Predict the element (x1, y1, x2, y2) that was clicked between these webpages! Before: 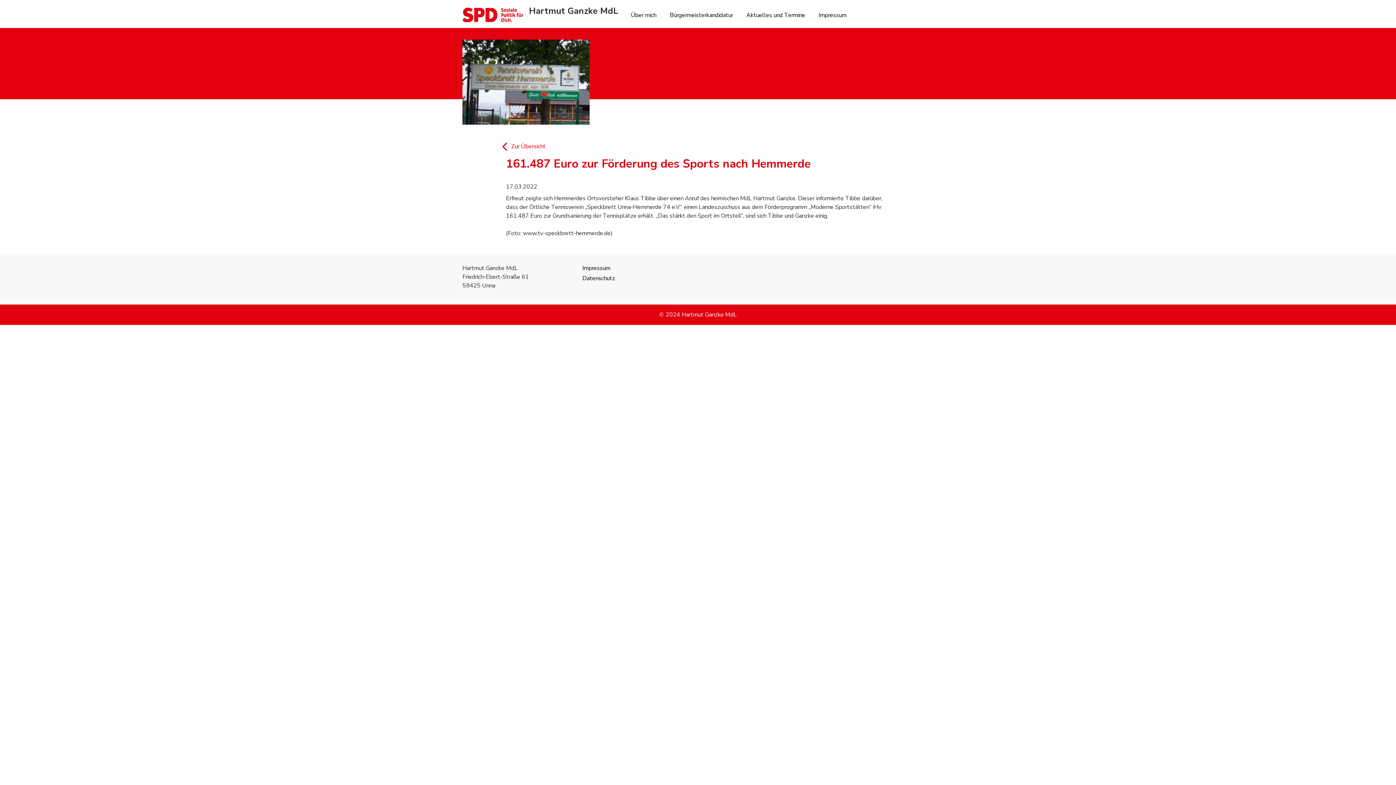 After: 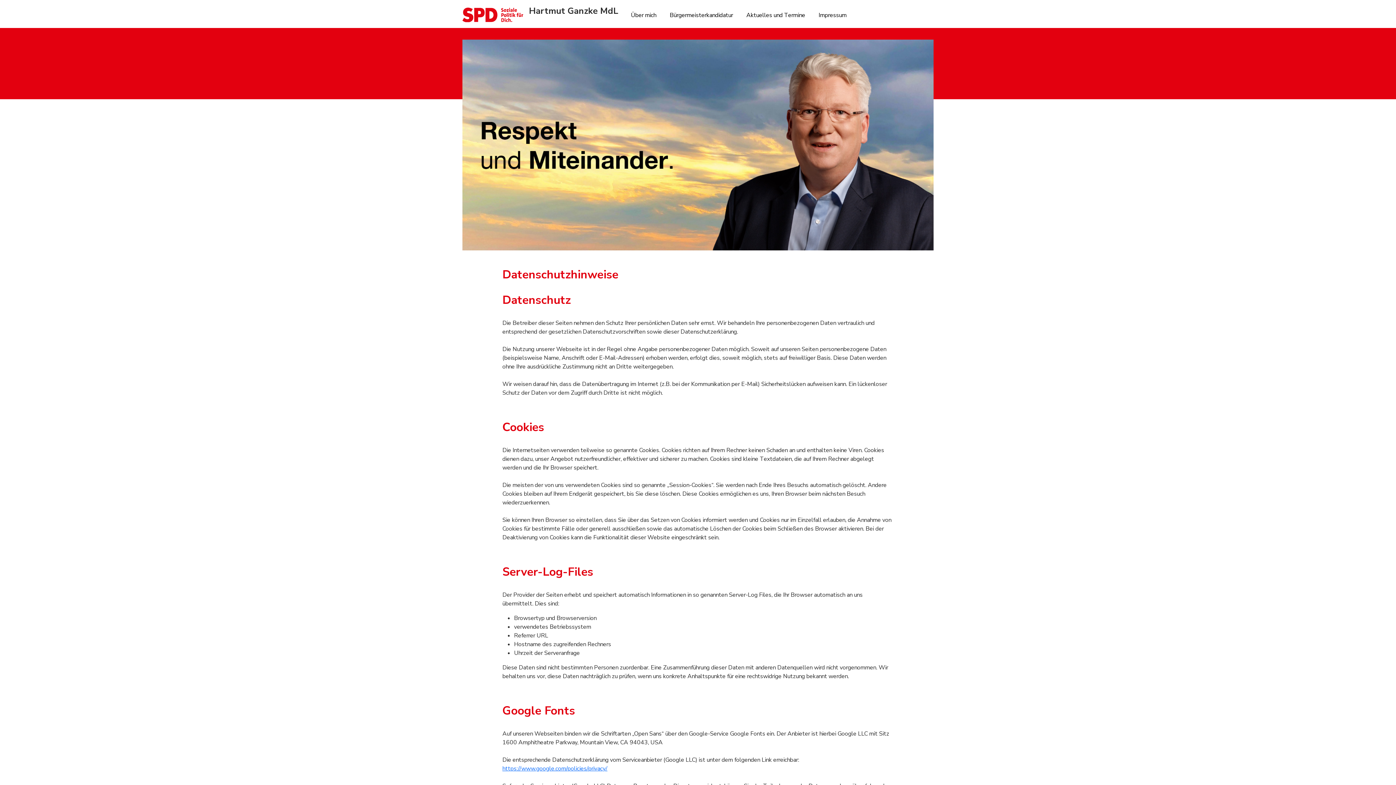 Action: label: Datenschutz bbox: (582, 274, 615, 282)